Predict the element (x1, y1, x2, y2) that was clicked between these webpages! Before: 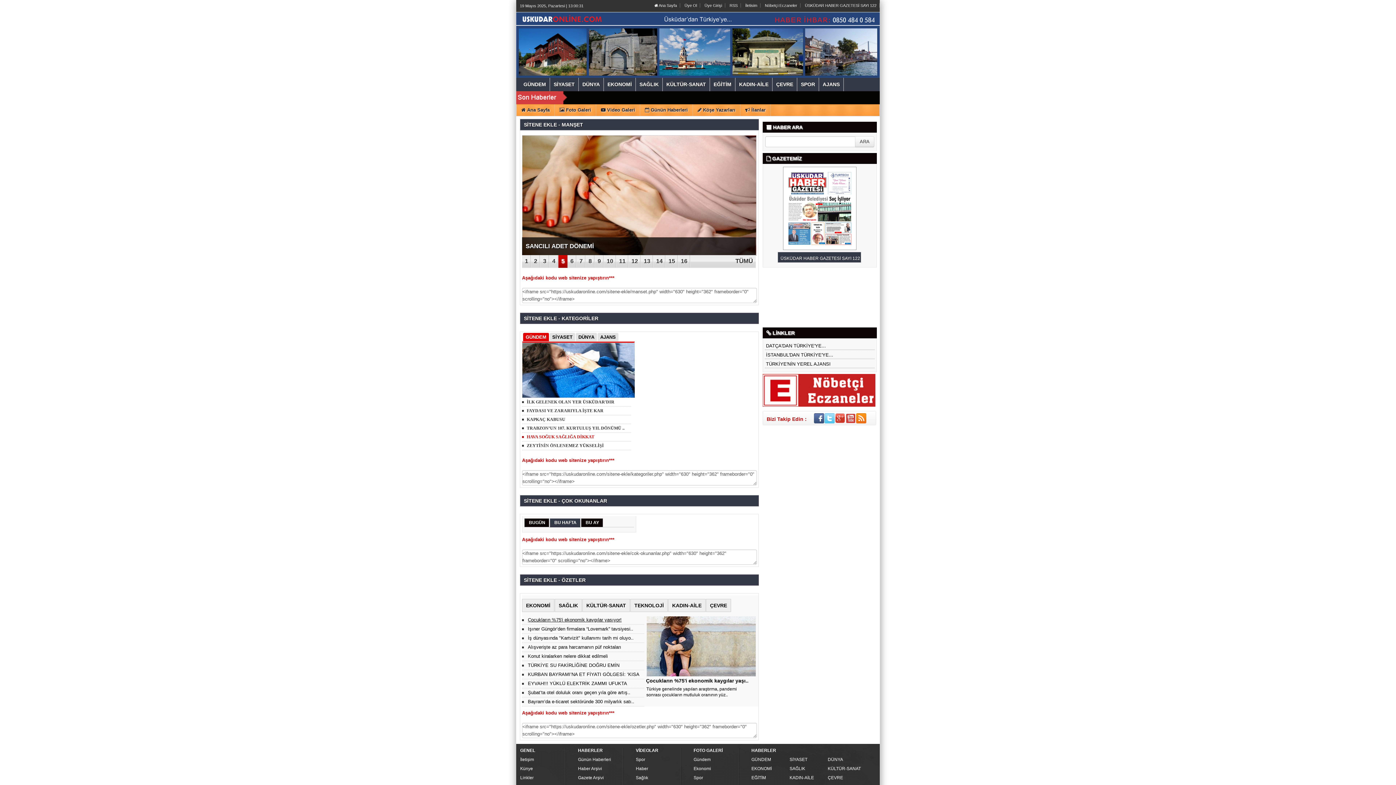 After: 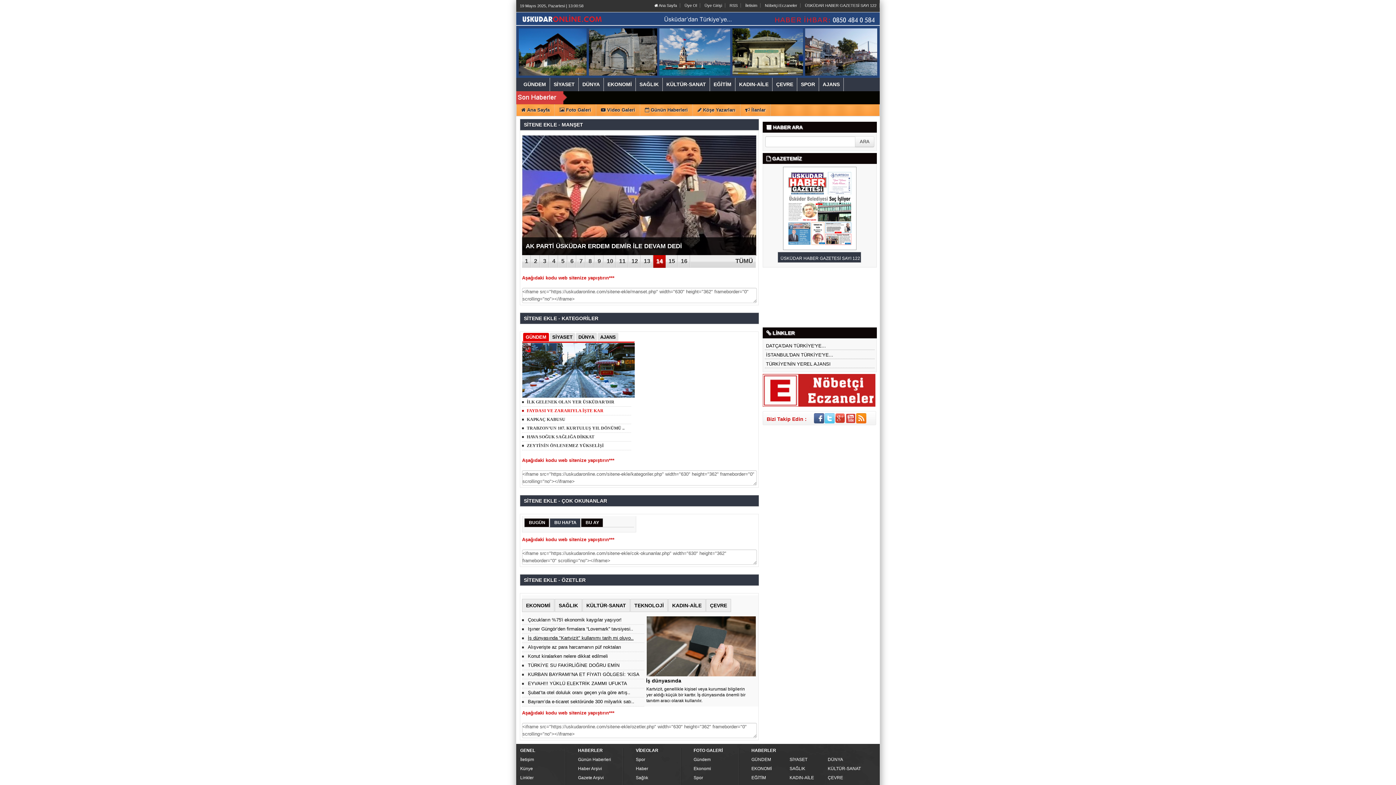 Action: label: İş dünyasında "Kartvizit" kullanımı tarih mi oluyo.. bbox: (528, 635, 633, 641)